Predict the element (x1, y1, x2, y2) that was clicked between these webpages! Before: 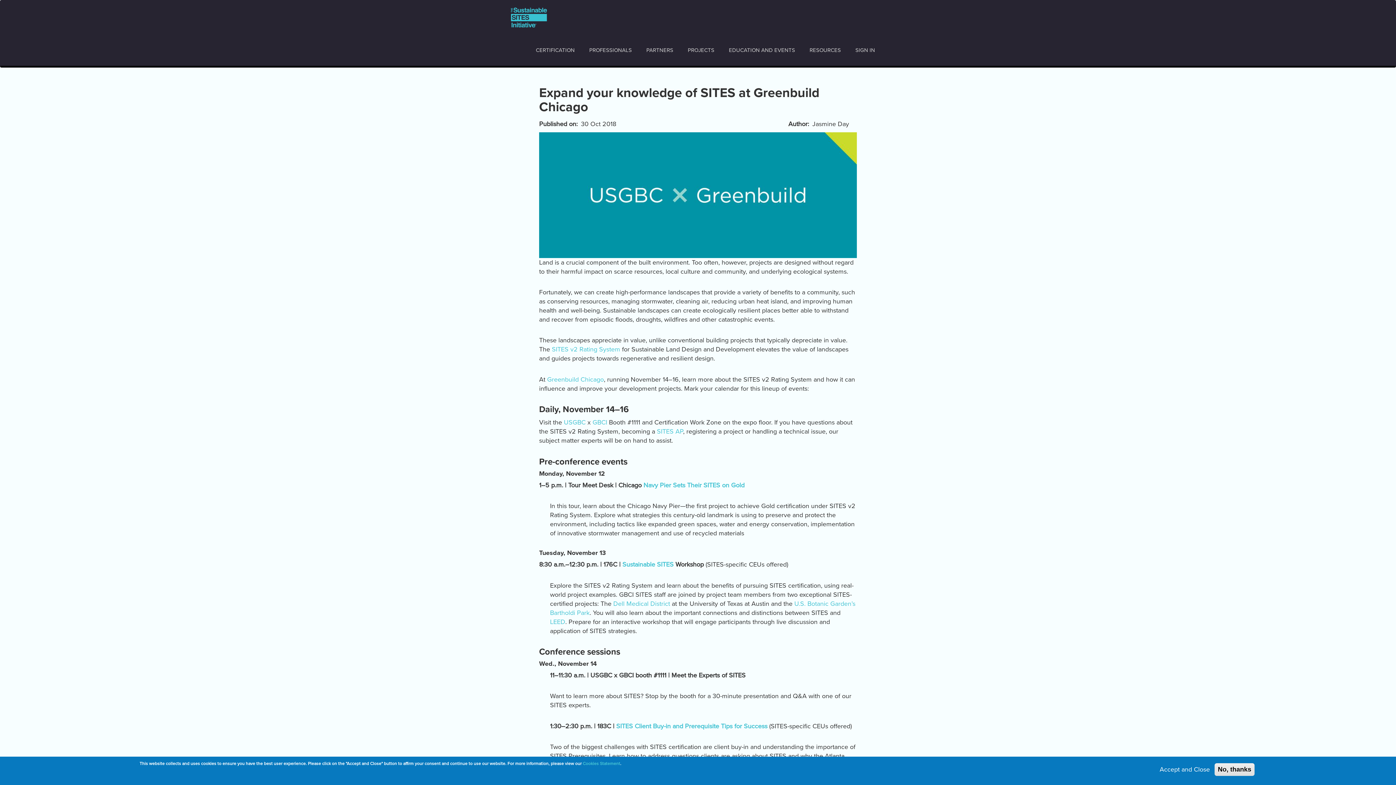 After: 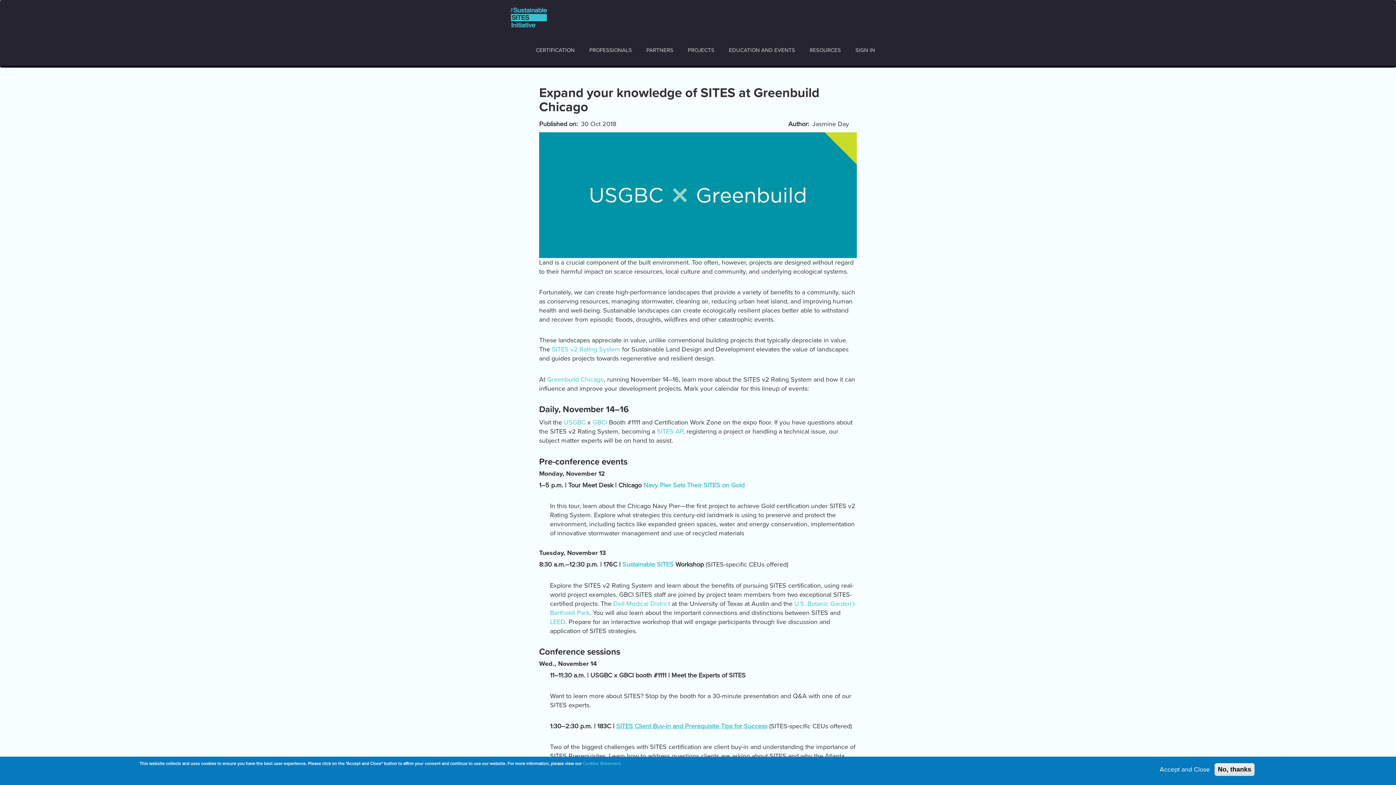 Action: label: SITES Client Buy-in and Prerequisite Tips for Success bbox: (616, 722, 767, 730)